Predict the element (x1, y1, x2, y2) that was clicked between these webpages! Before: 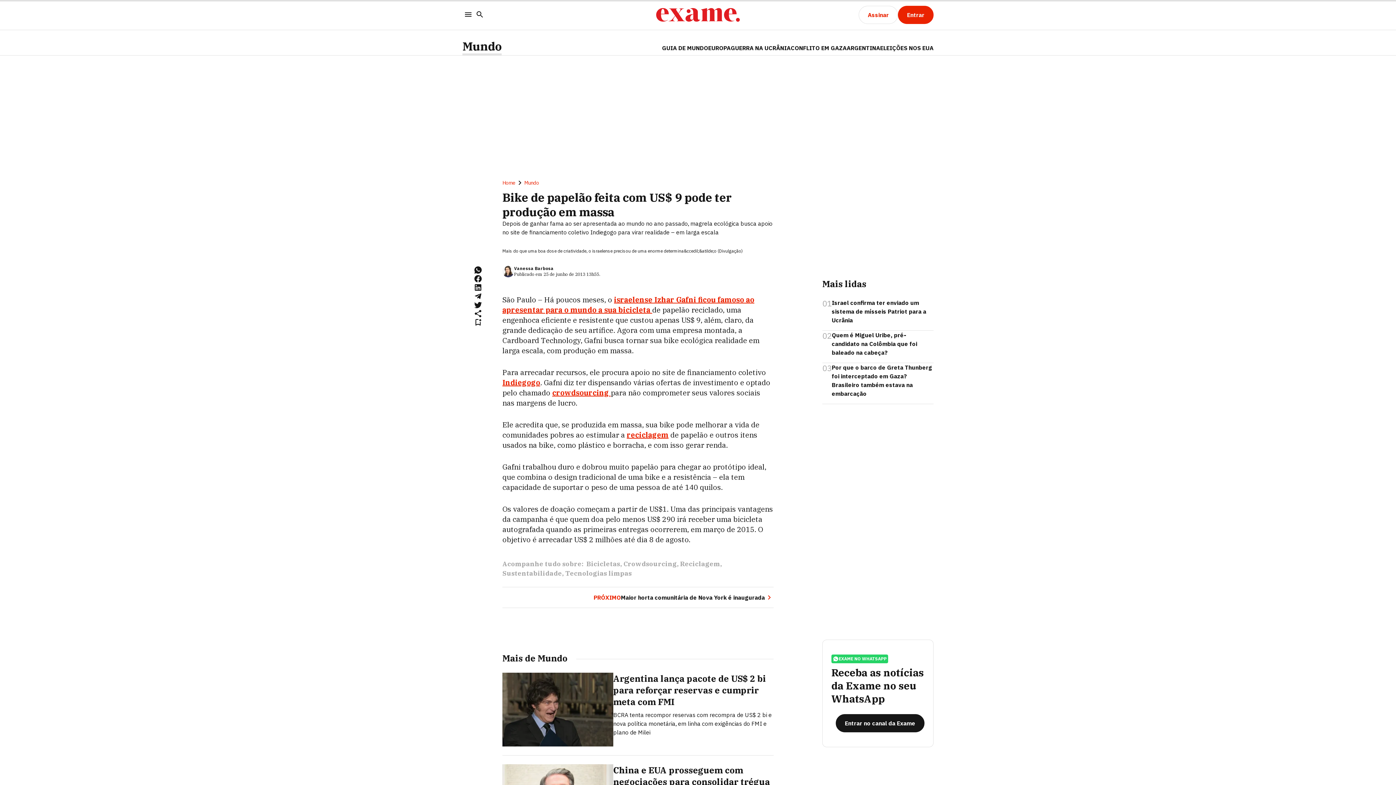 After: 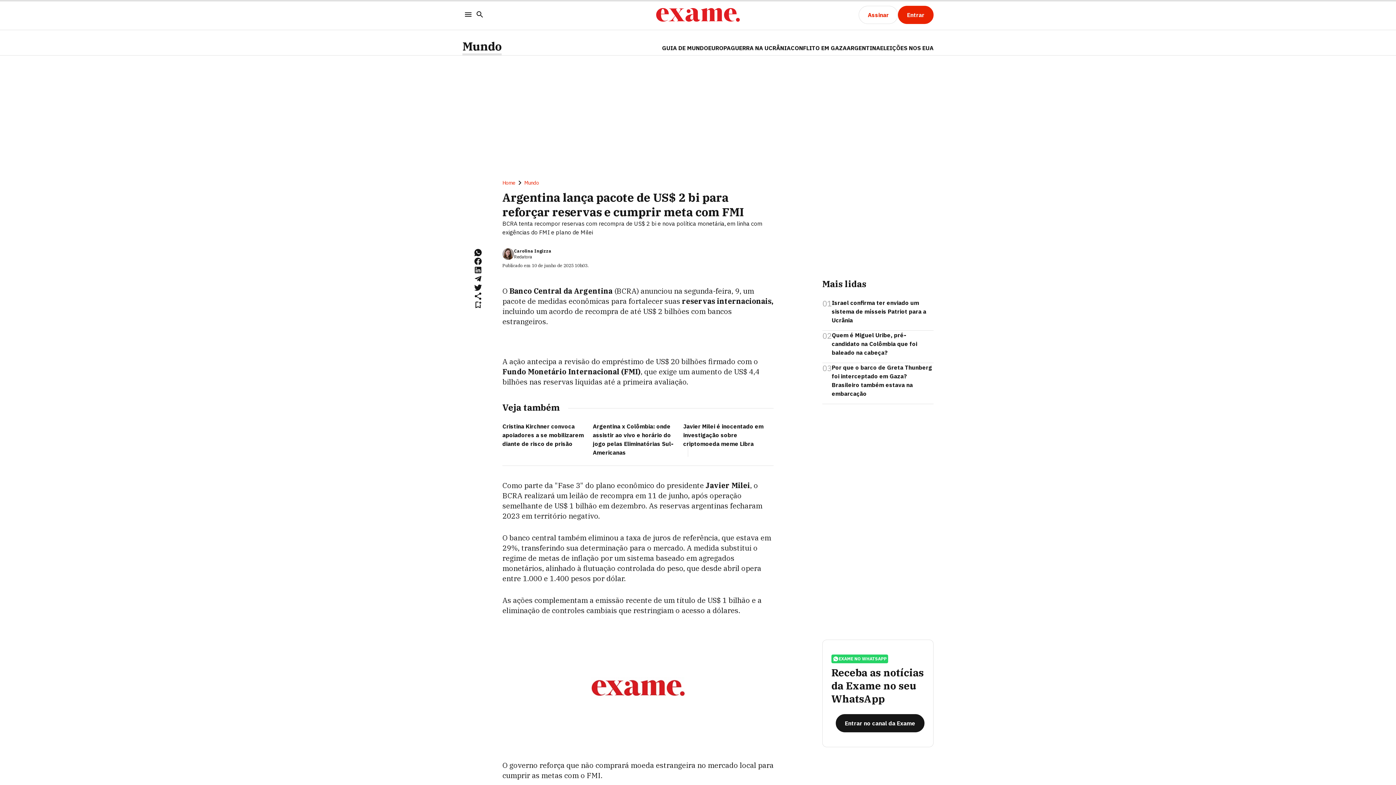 Action: bbox: (502, 673, 613, 746)